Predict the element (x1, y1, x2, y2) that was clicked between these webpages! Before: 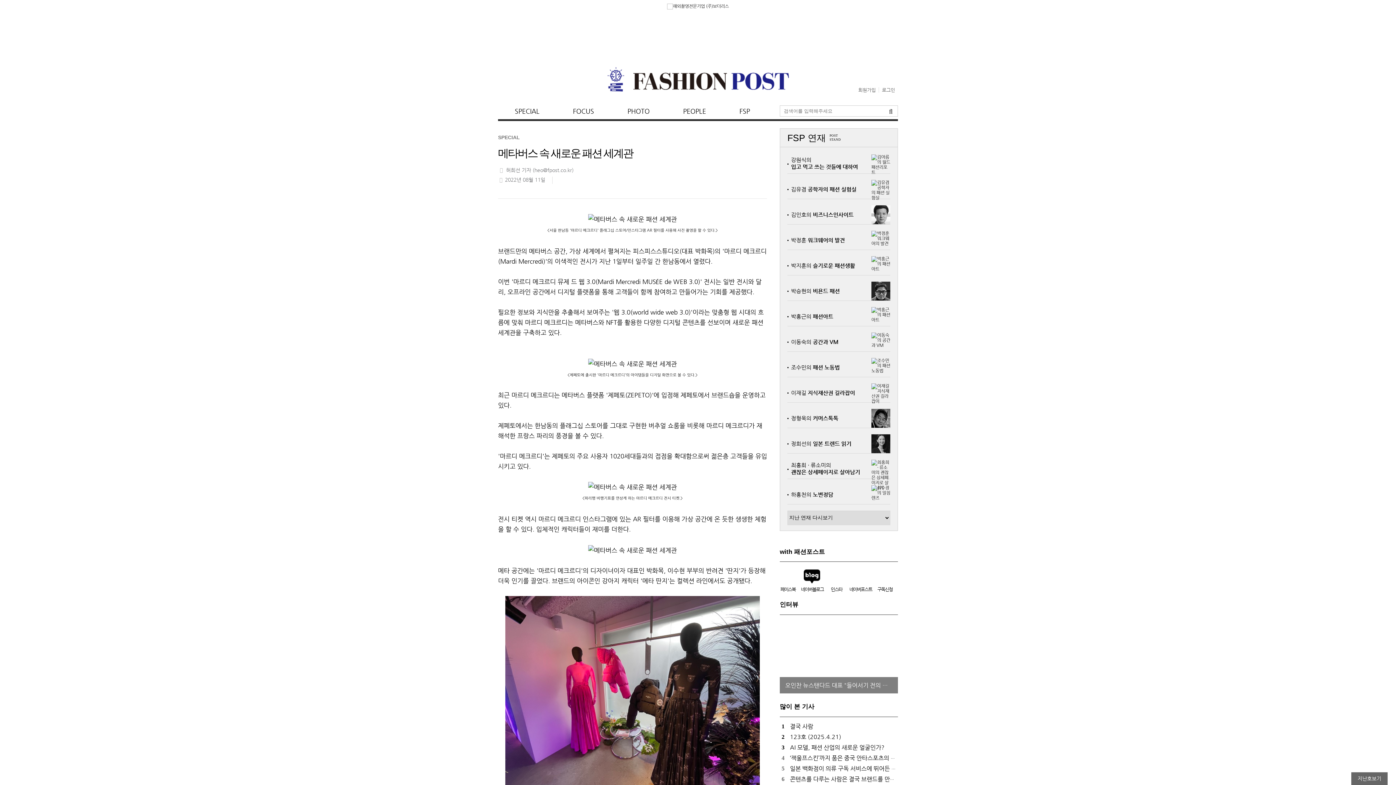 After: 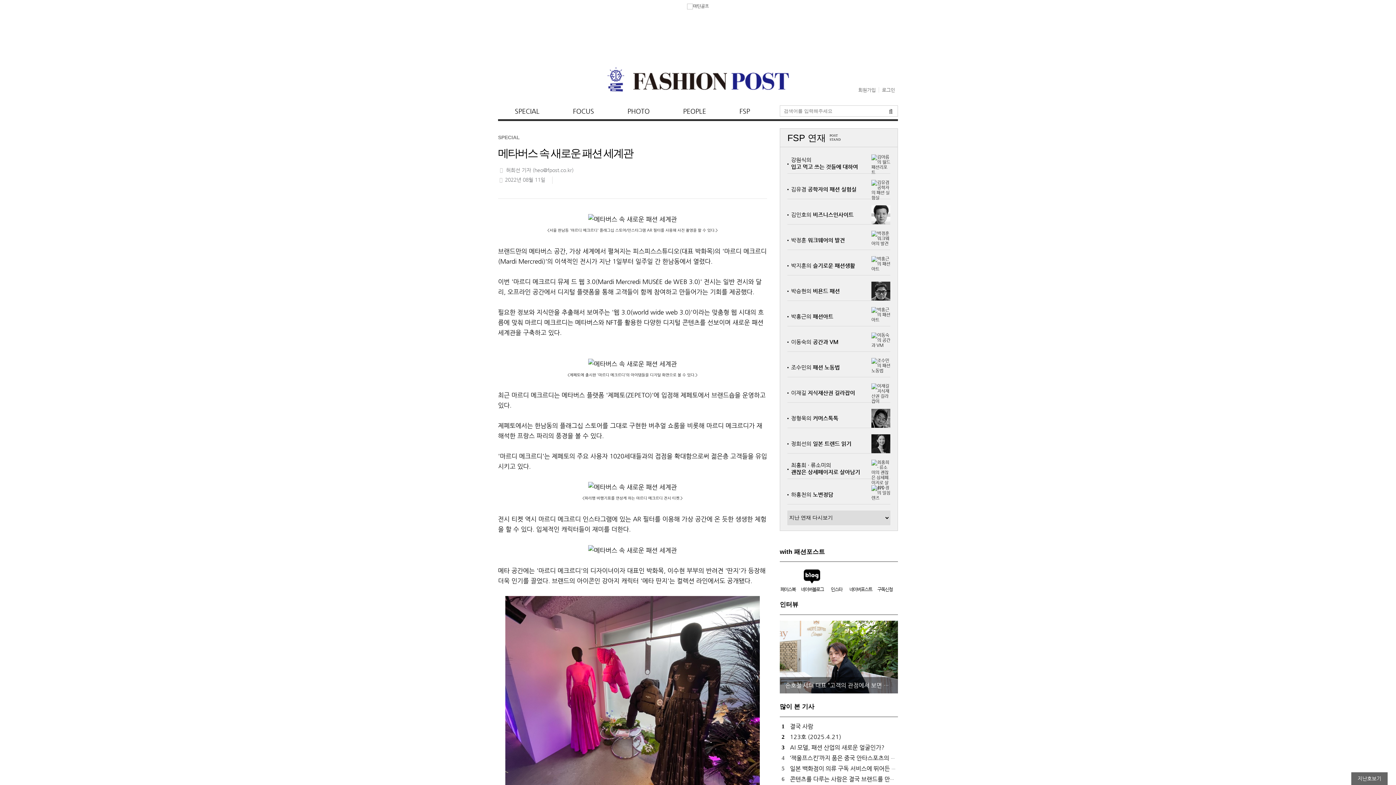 Action: label: 네이버포스트 bbox: (849, 568, 872, 592)